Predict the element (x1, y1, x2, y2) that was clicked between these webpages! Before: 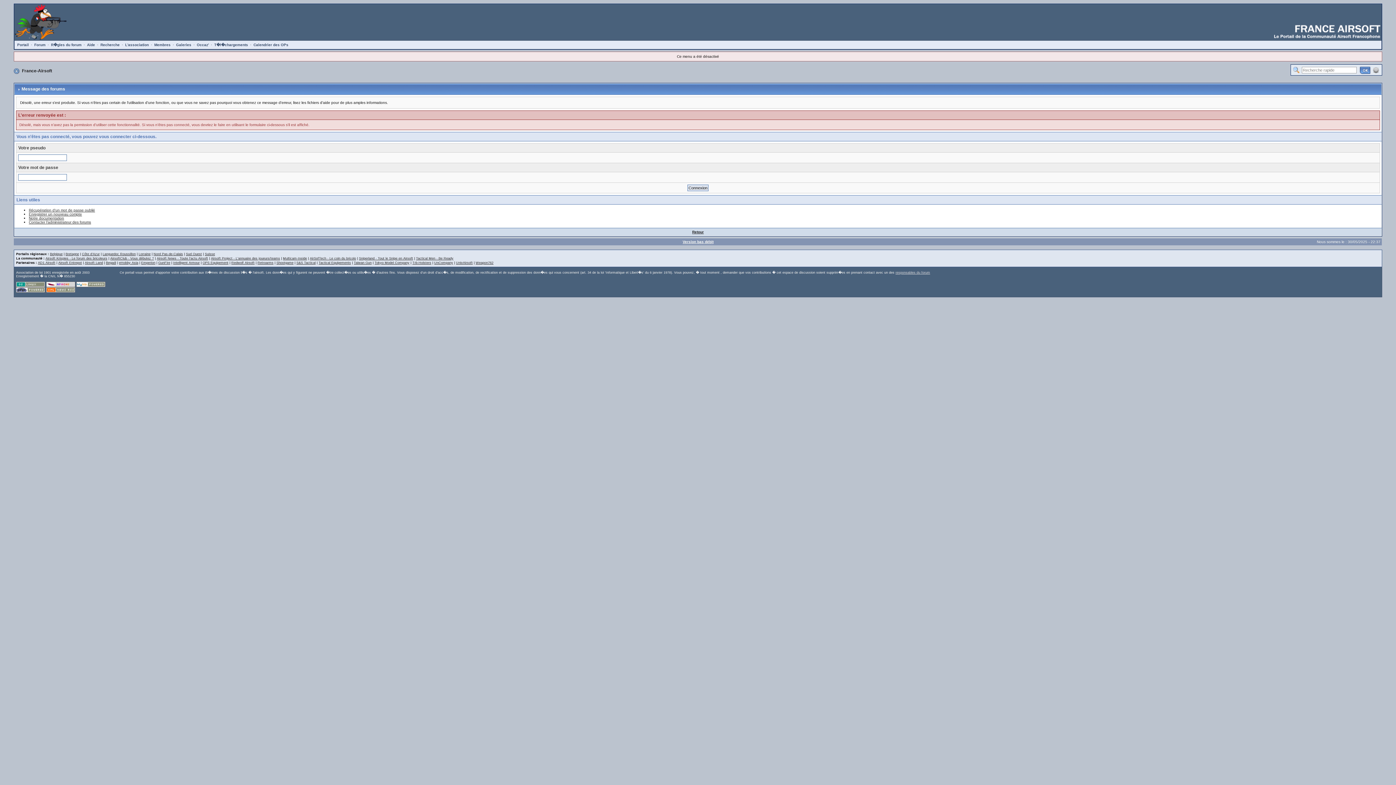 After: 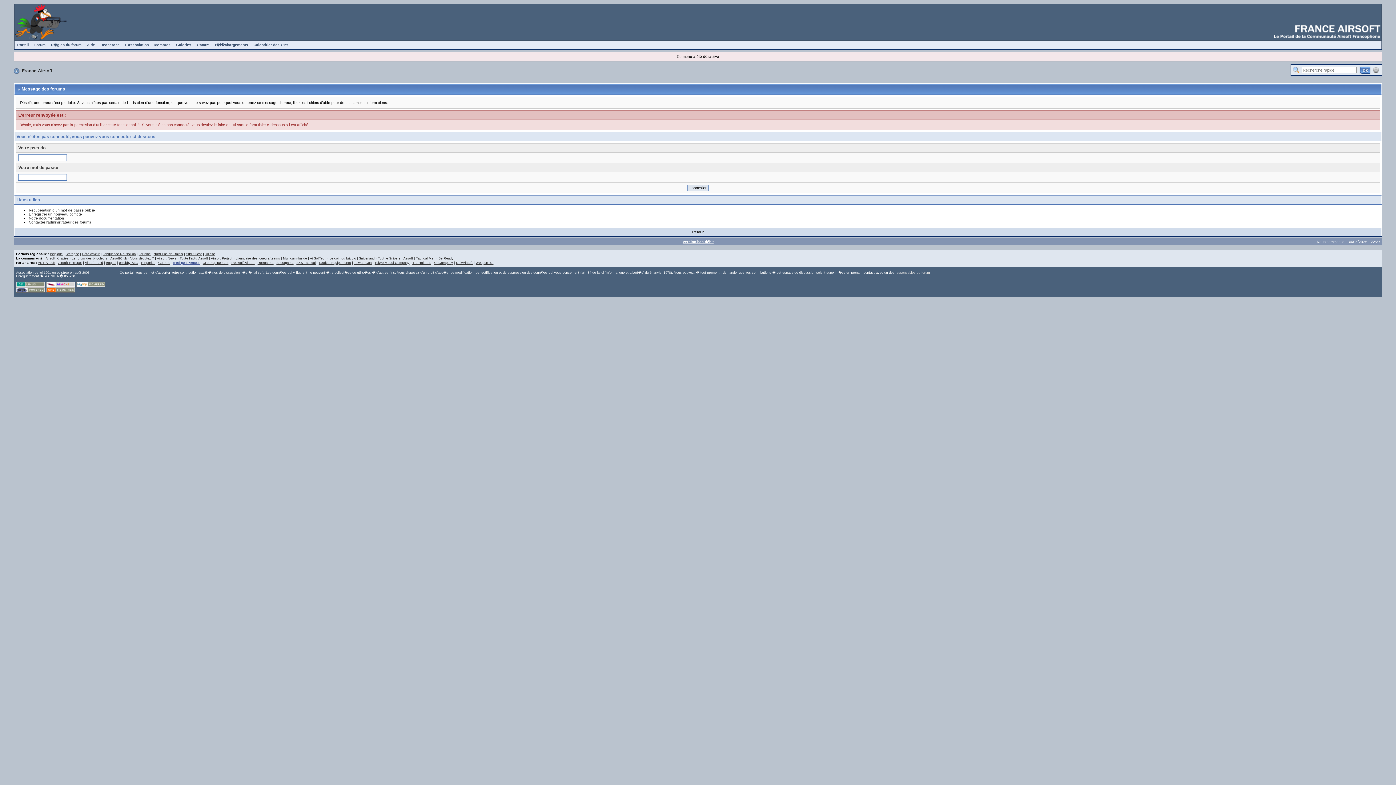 Action: bbox: (173, 261, 199, 264) label: Intelligent Armour